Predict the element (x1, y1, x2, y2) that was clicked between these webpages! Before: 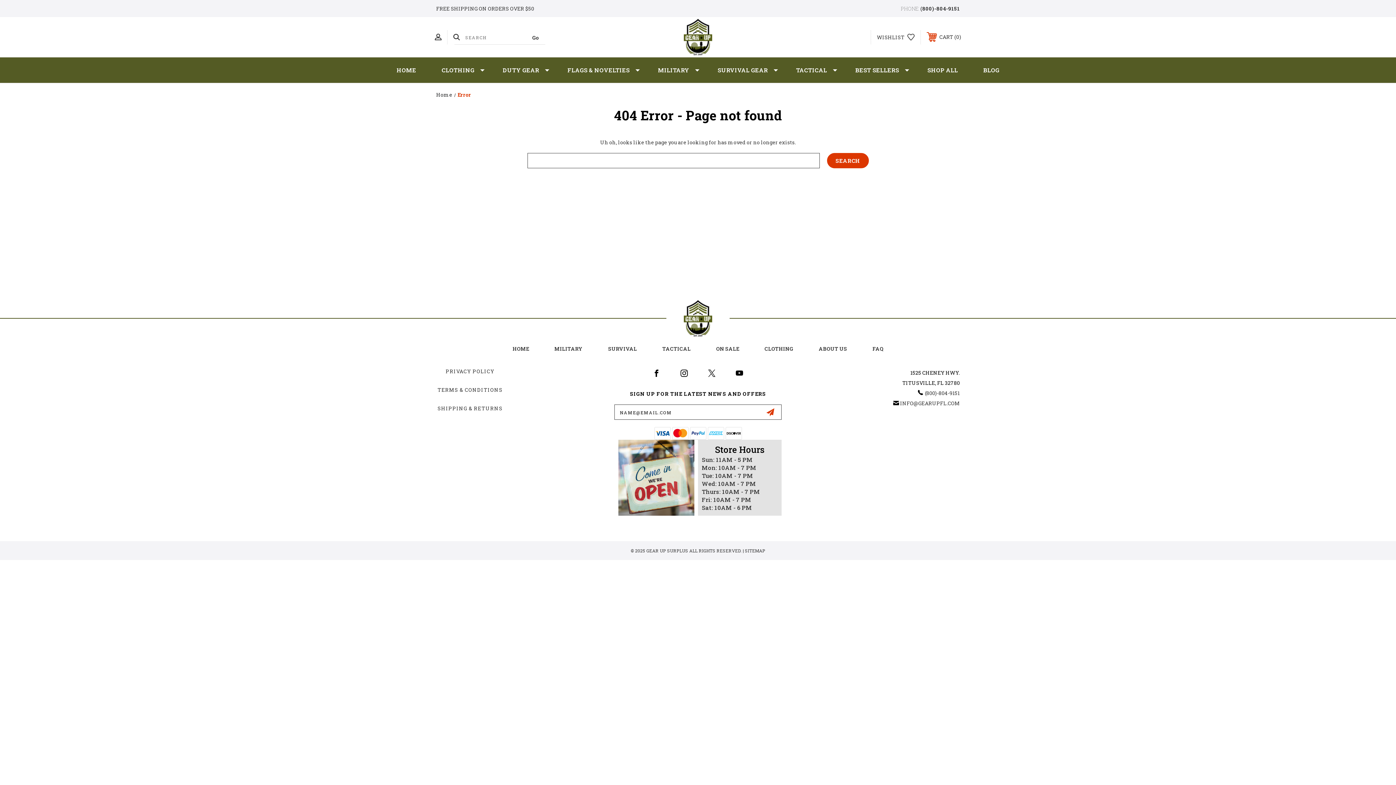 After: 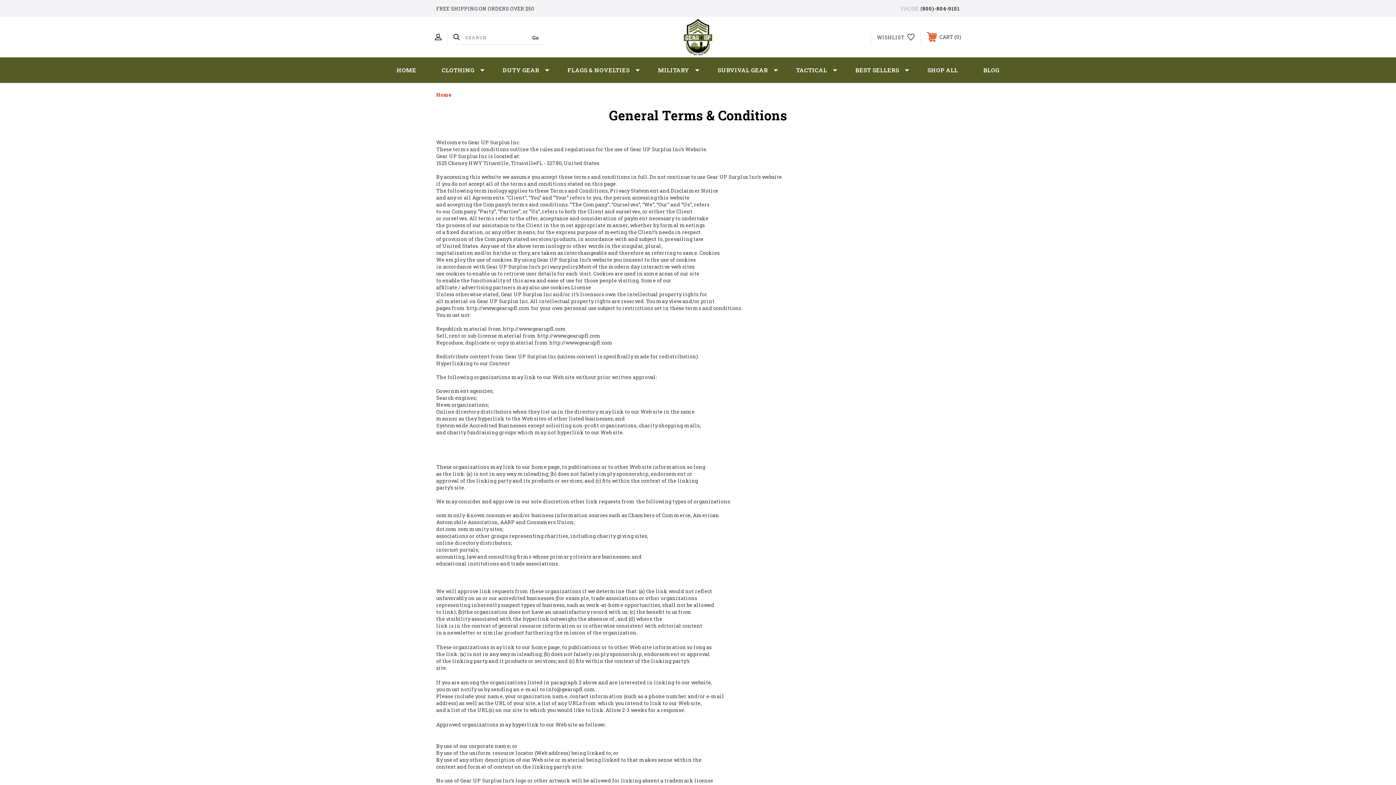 Action: bbox: (437, 386, 502, 393) label: TERMS & CONDITIONS